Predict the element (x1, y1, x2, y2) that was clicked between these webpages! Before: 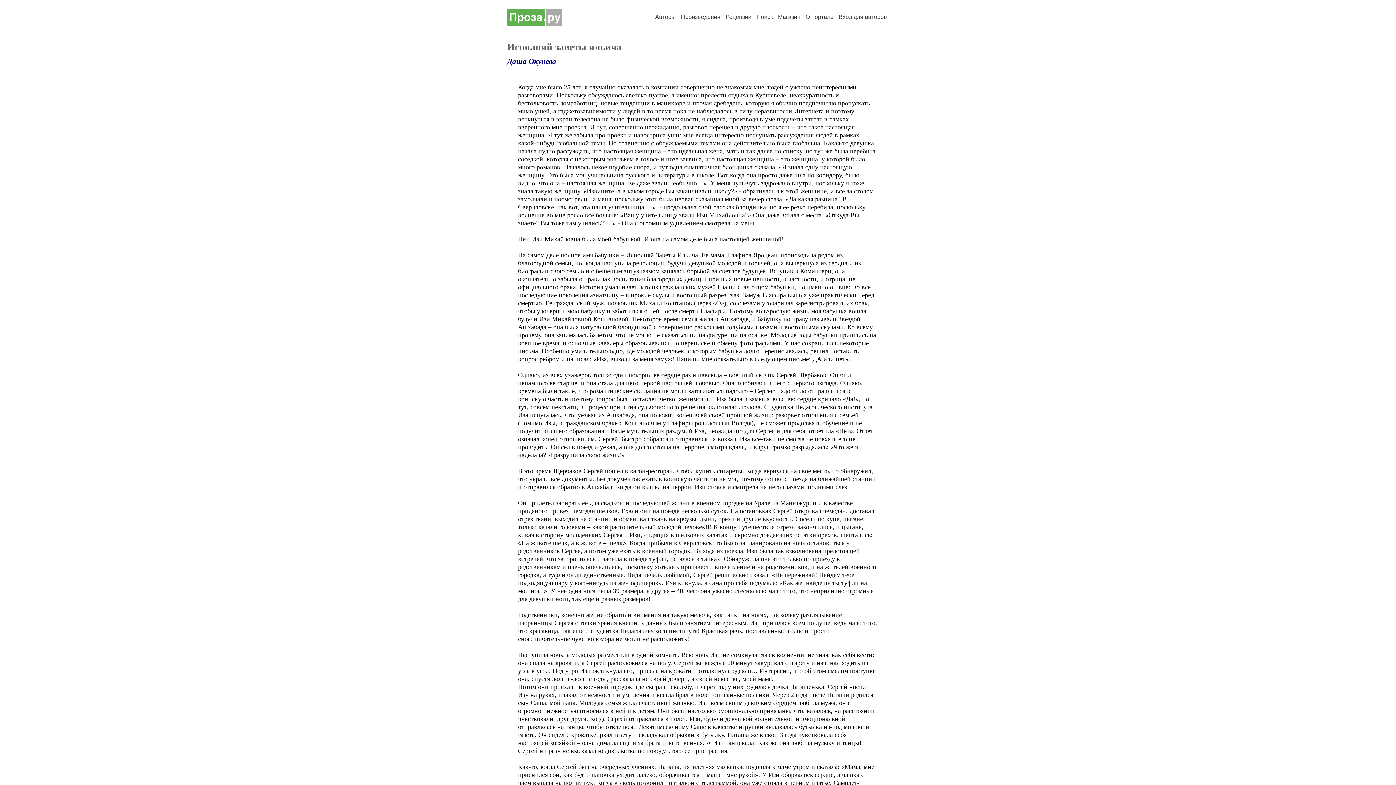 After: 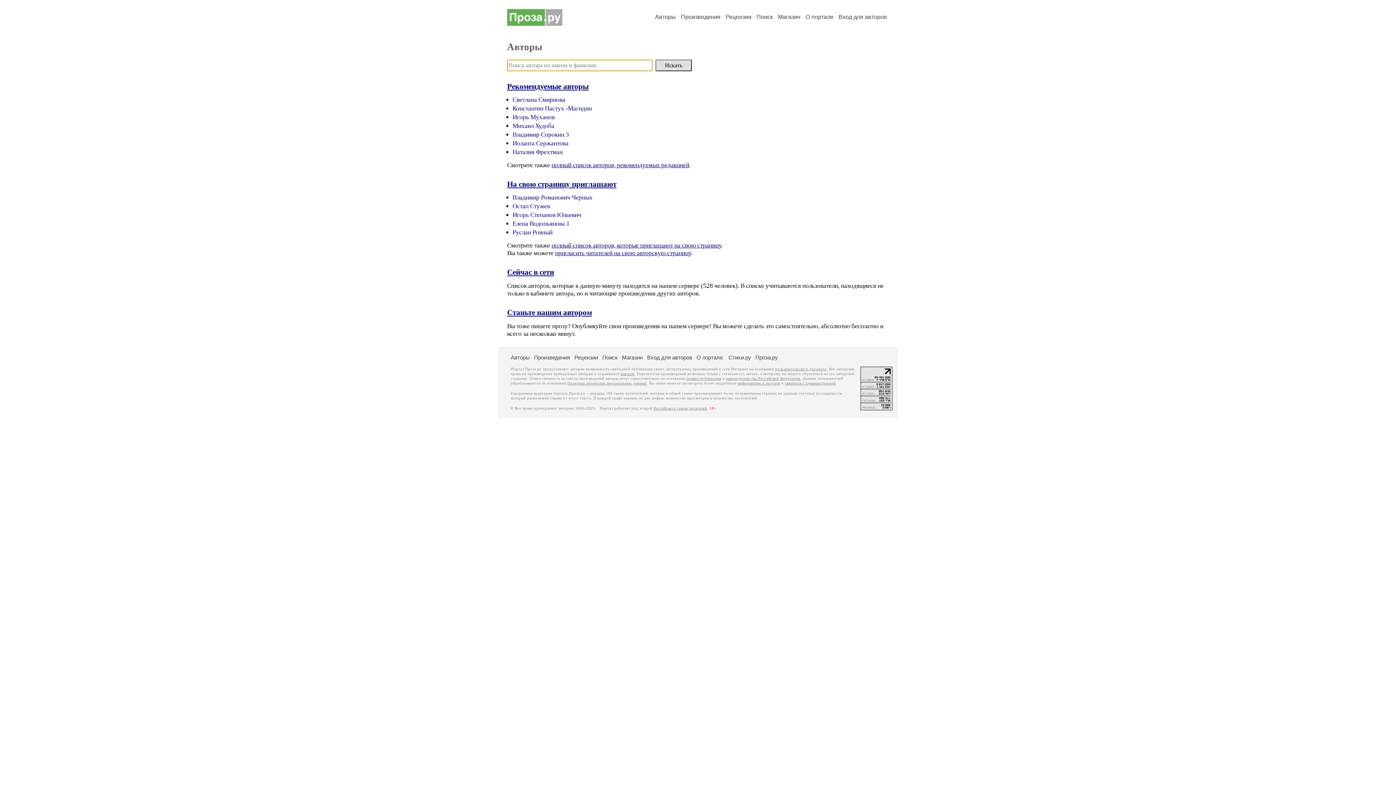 Action: bbox: (655, 13, 676, 20) label: Авторы